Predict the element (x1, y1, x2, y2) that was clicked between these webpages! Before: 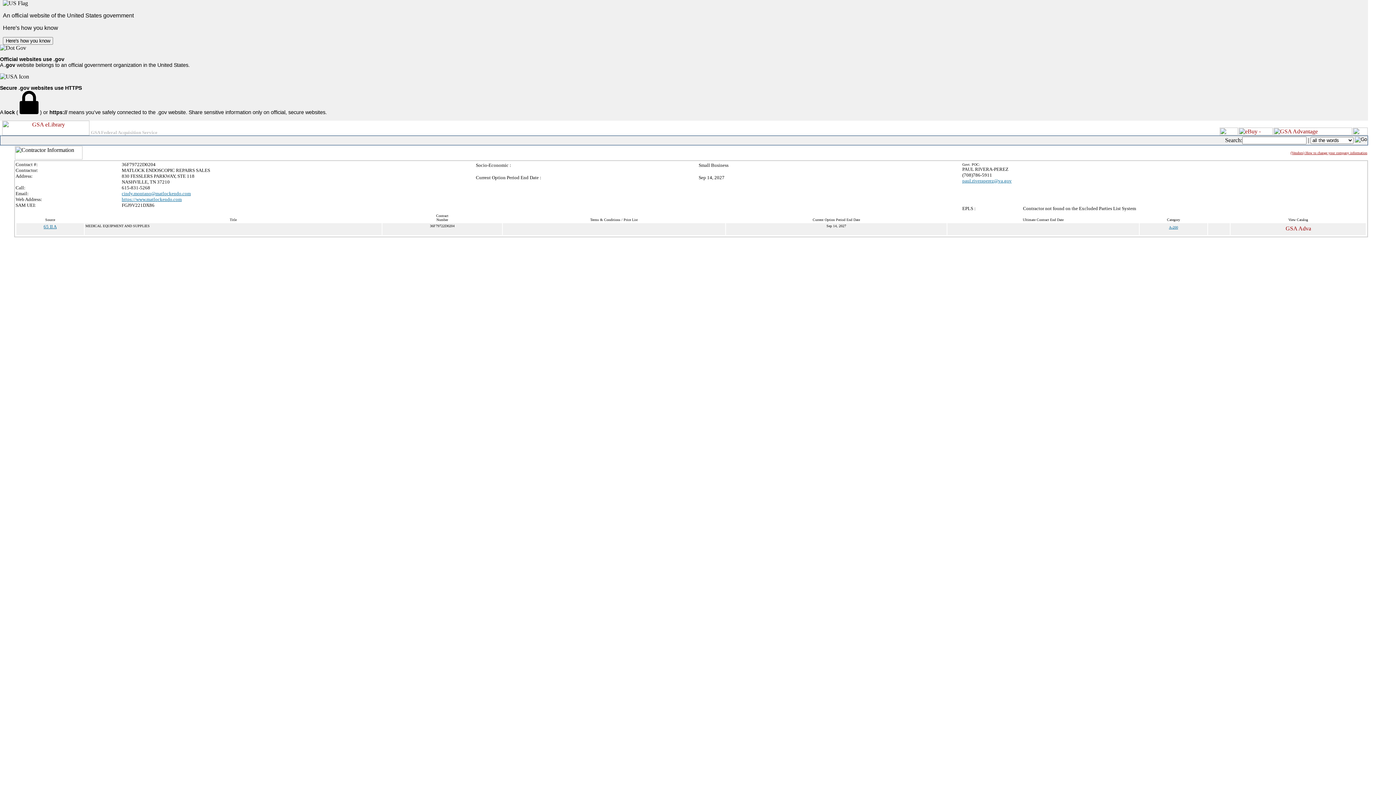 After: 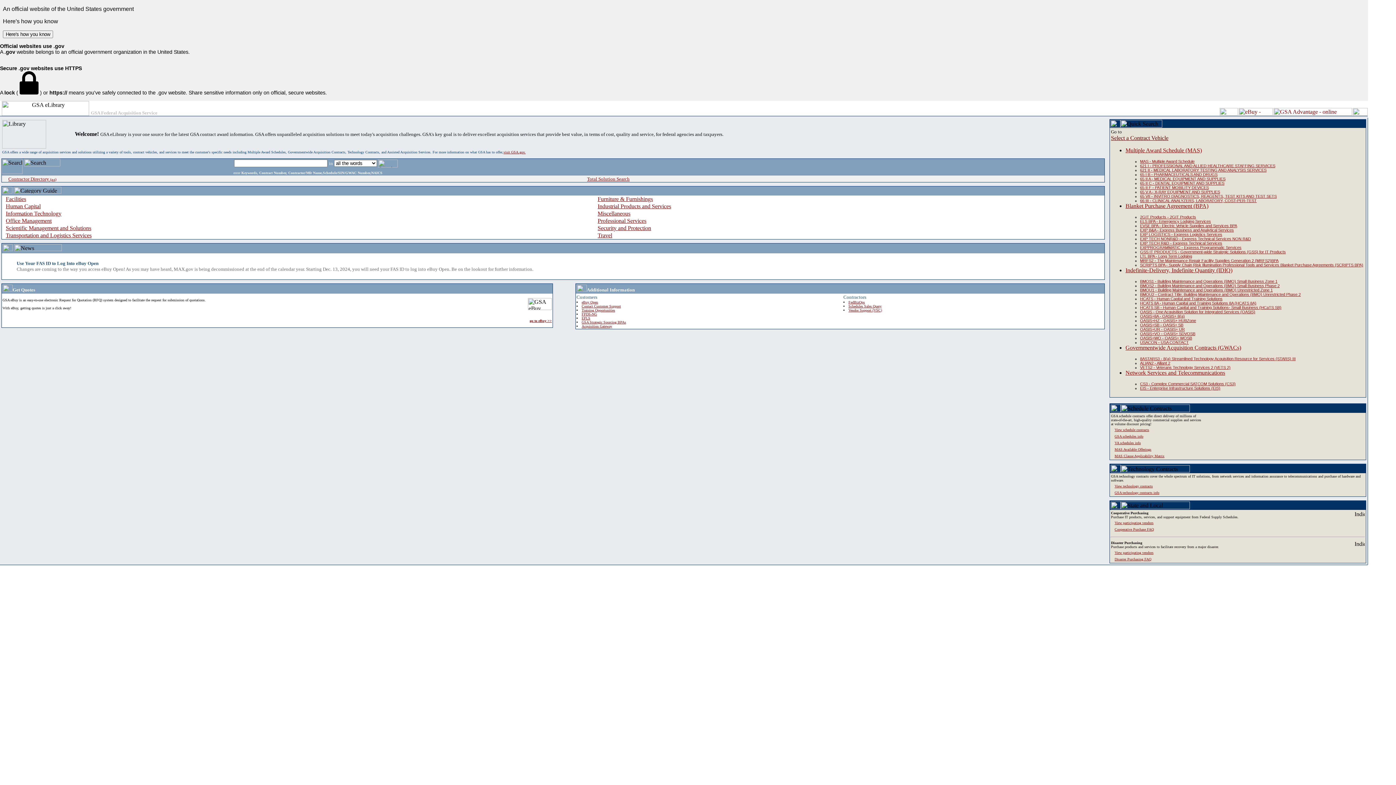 Action: bbox: (1220, 130, 1238, 136)